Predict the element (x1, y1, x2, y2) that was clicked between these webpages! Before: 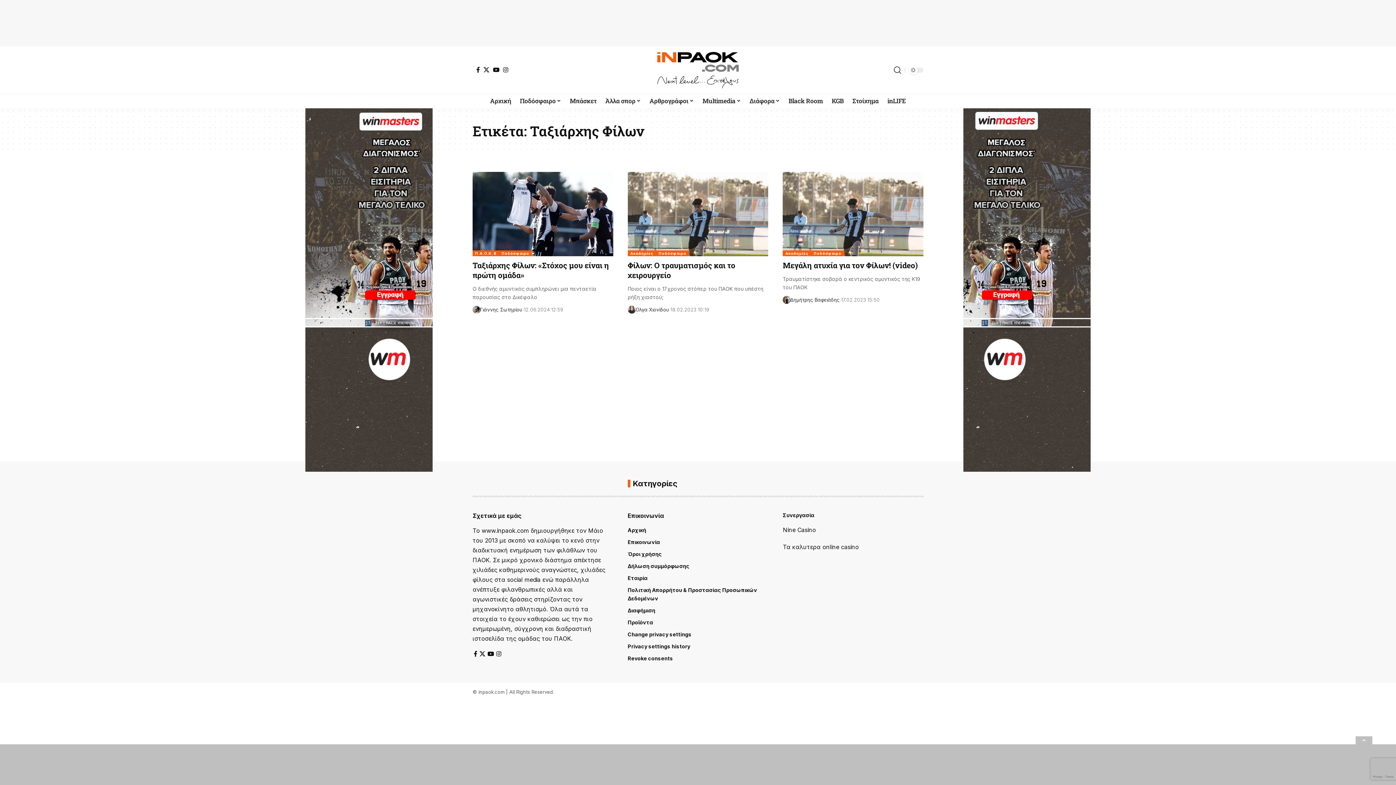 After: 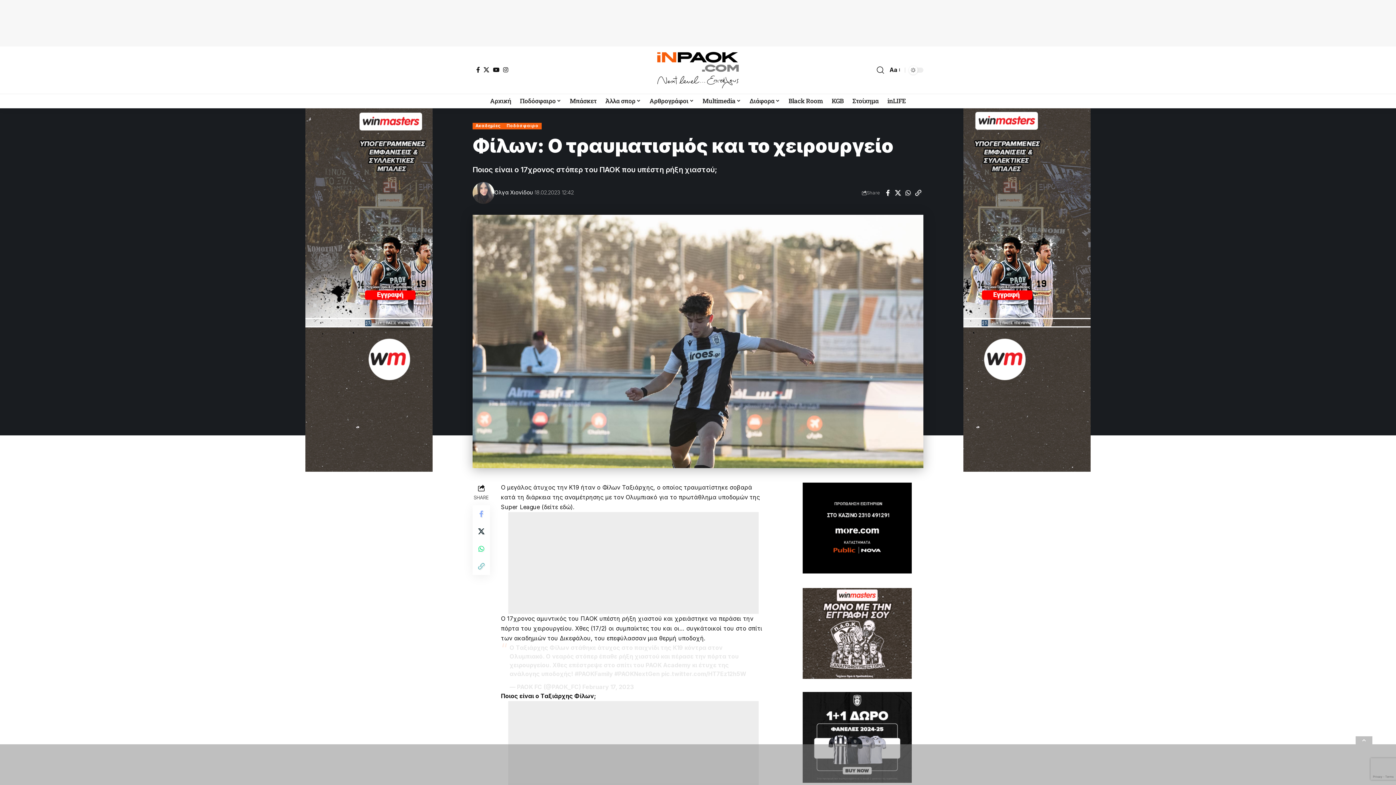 Action: label: Φίλων: Ο τραυματισμός και το χειρουργείο bbox: (627, 260, 735, 280)